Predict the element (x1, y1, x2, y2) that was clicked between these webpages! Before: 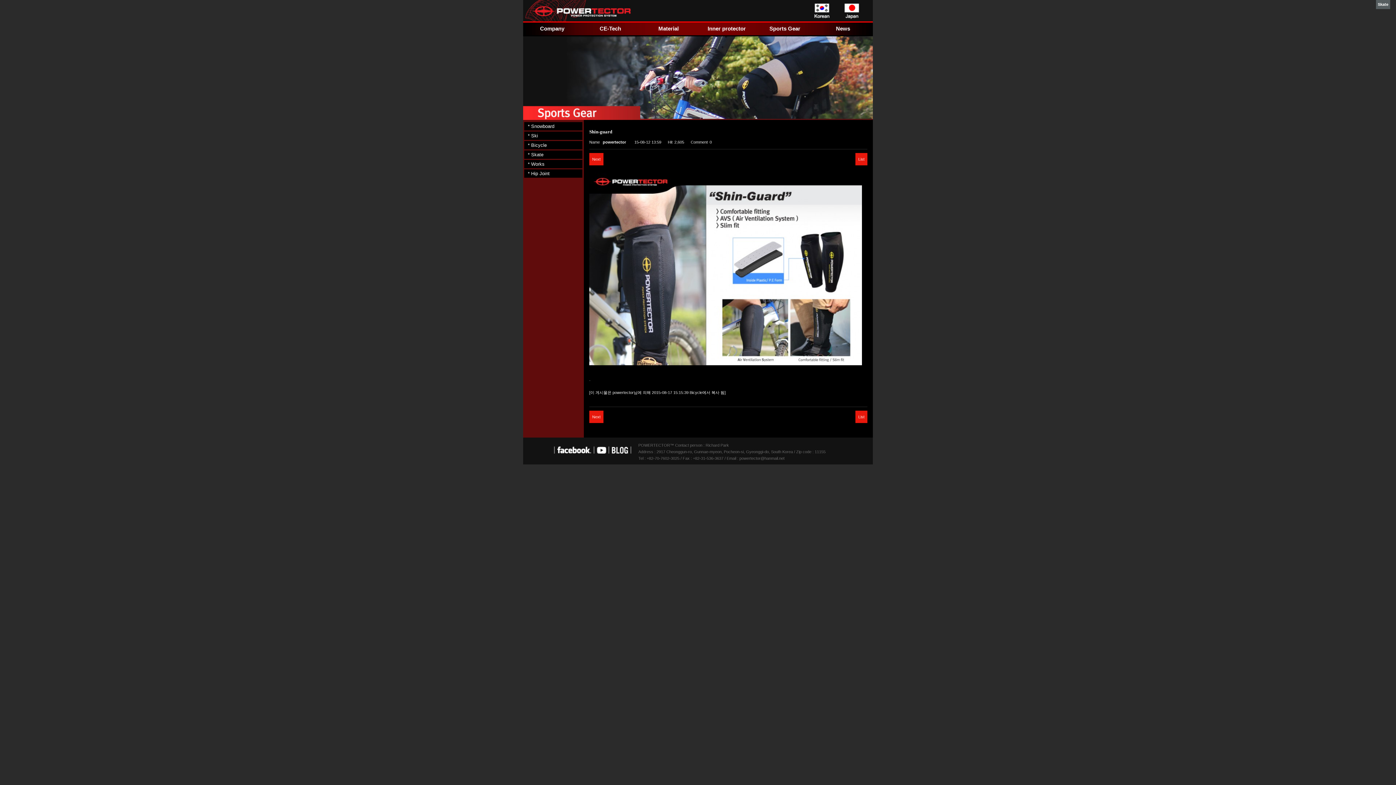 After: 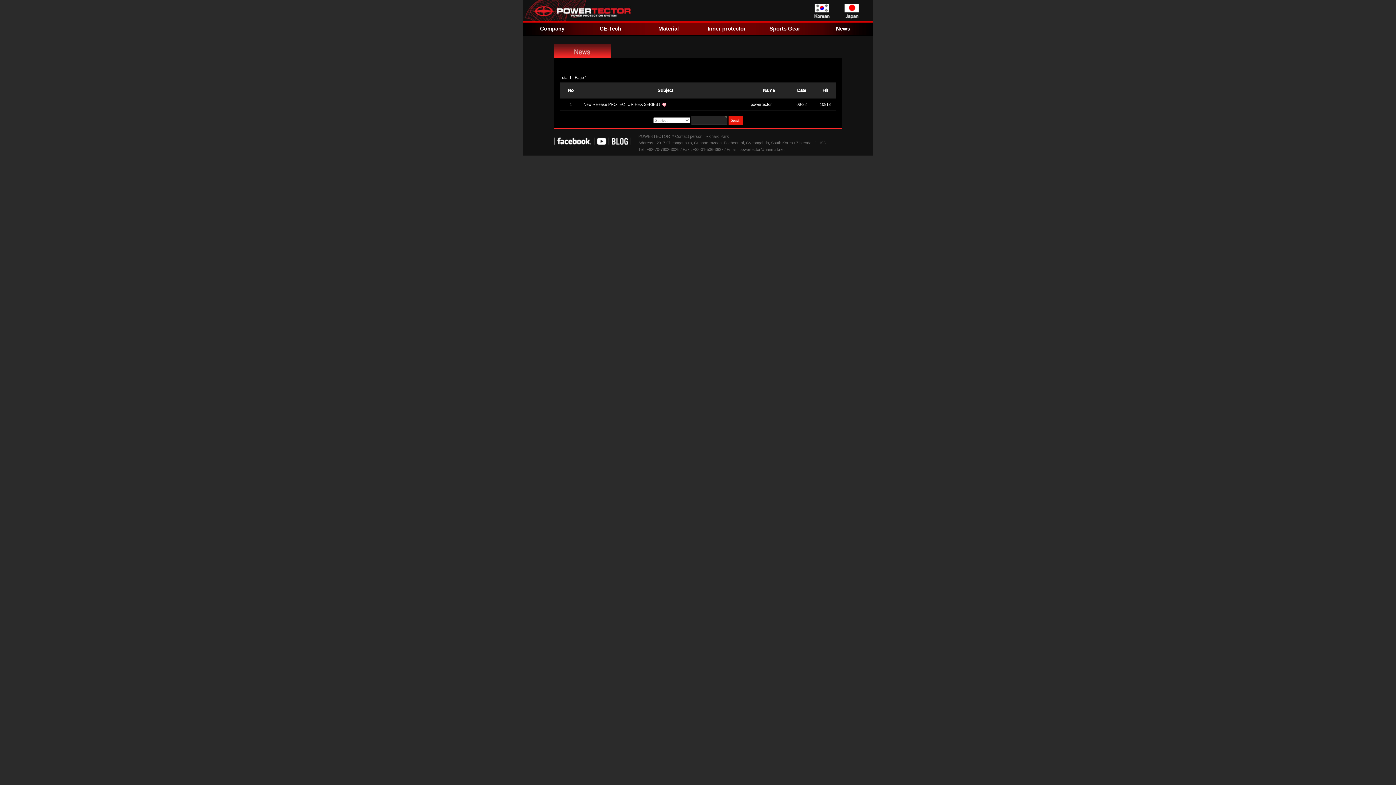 Action: bbox: (814, 25, 872, 32) label: News